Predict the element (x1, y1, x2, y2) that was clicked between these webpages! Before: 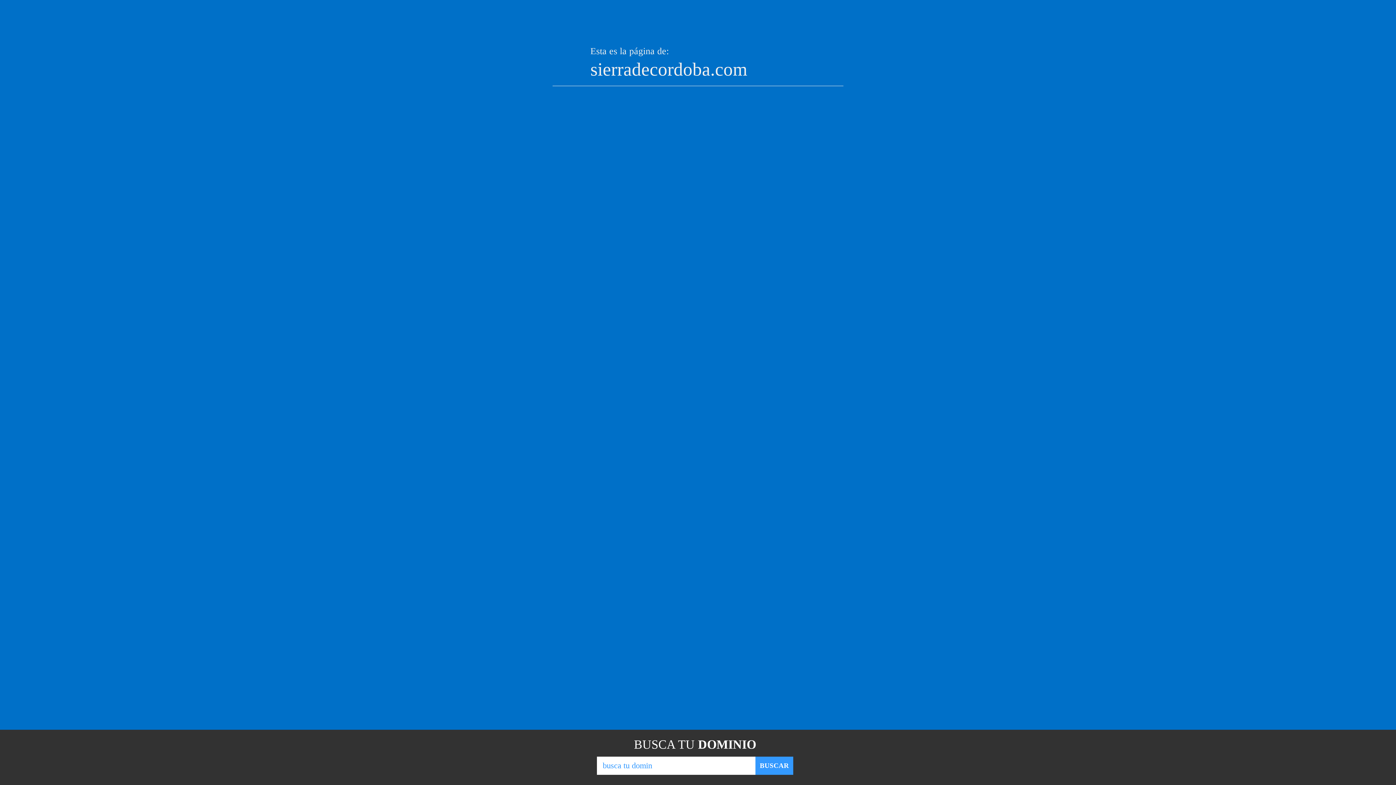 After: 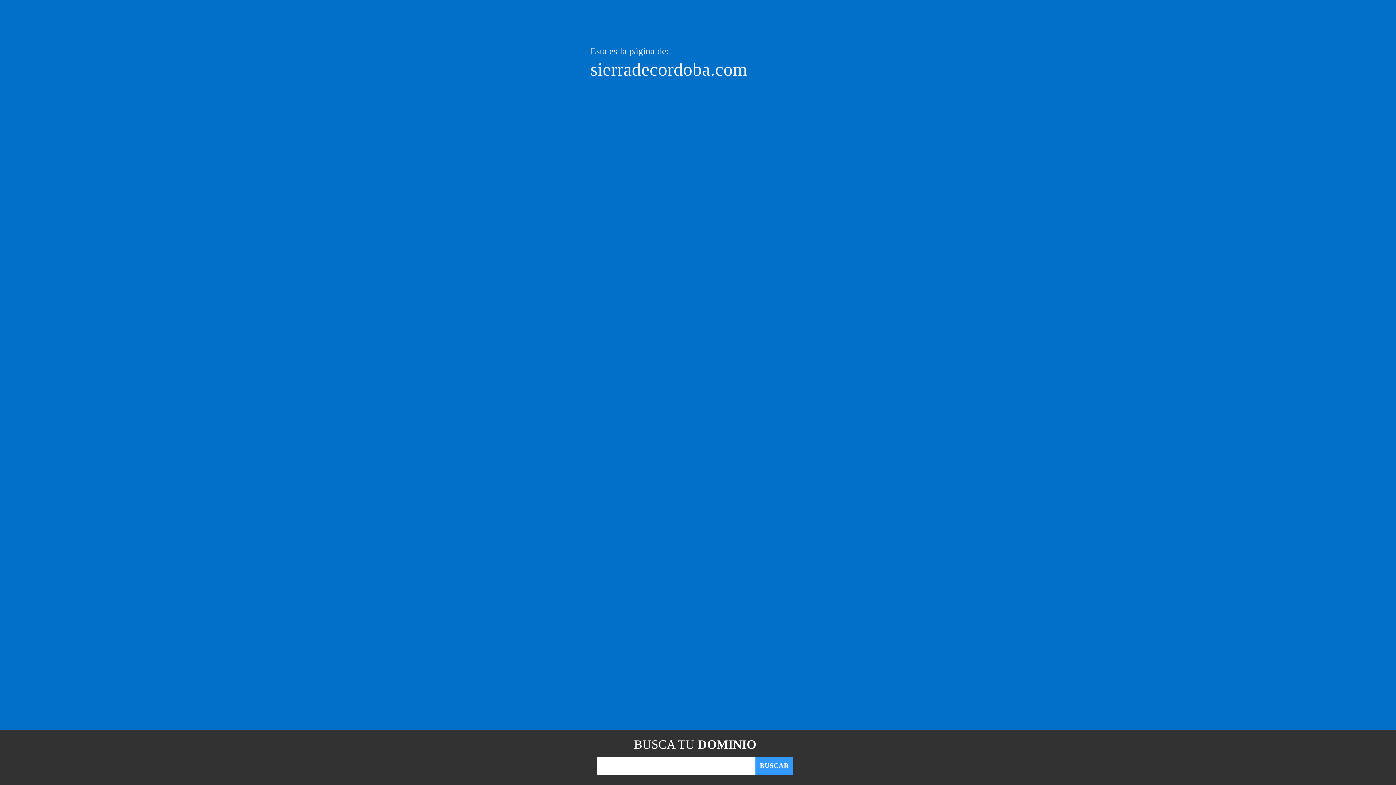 Action: bbox: (755, 757, 793, 775) label: BUSCAR